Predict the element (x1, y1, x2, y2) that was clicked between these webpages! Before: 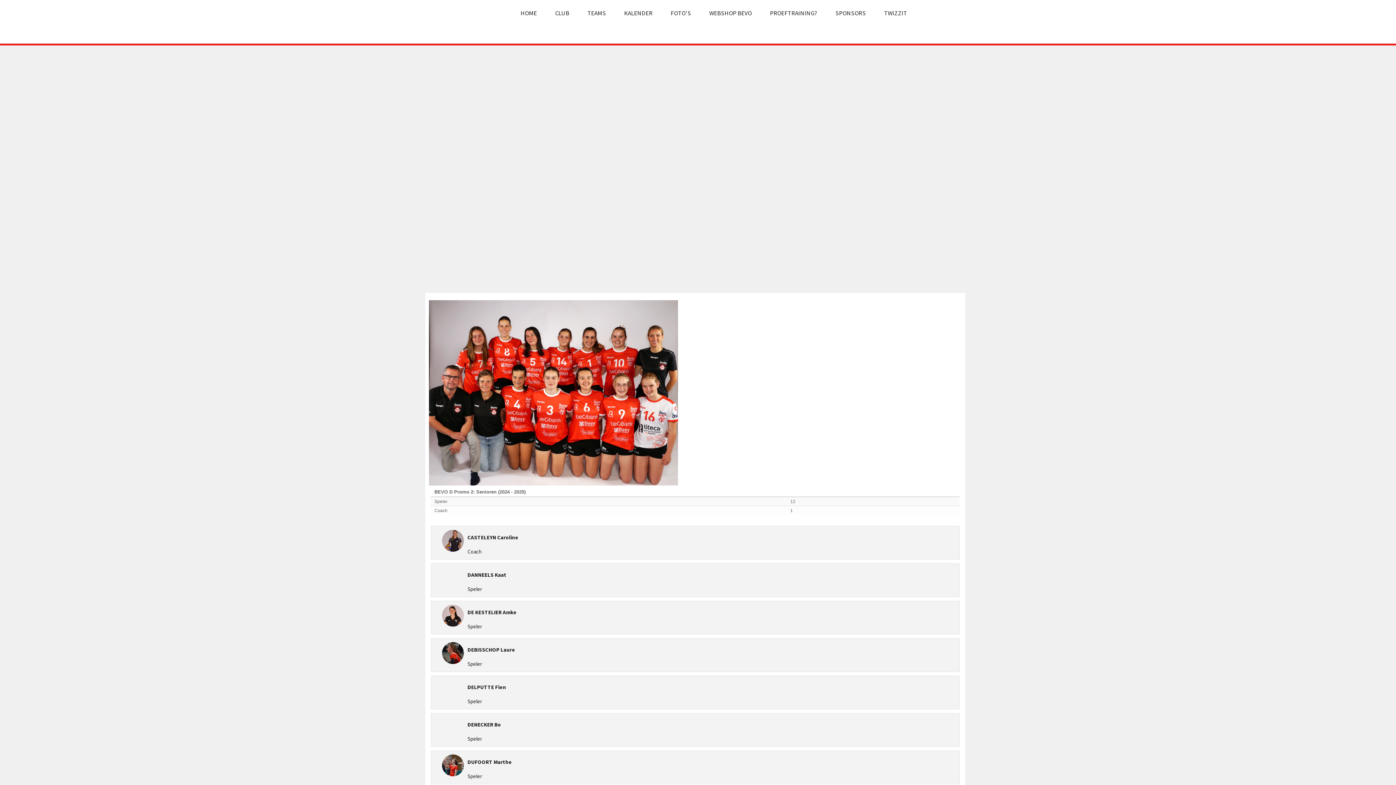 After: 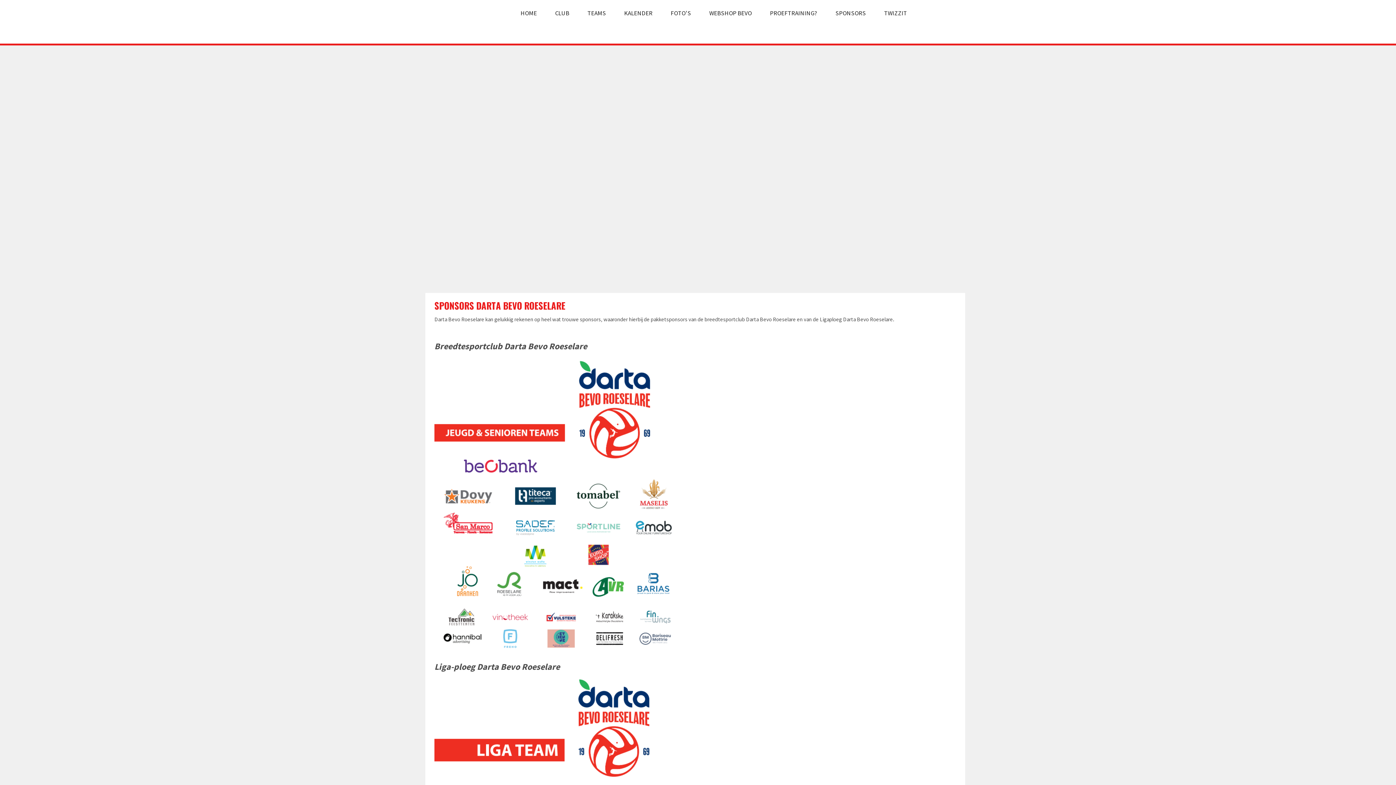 Action: bbox: (835, 9, 866, 17) label: SPONSORS